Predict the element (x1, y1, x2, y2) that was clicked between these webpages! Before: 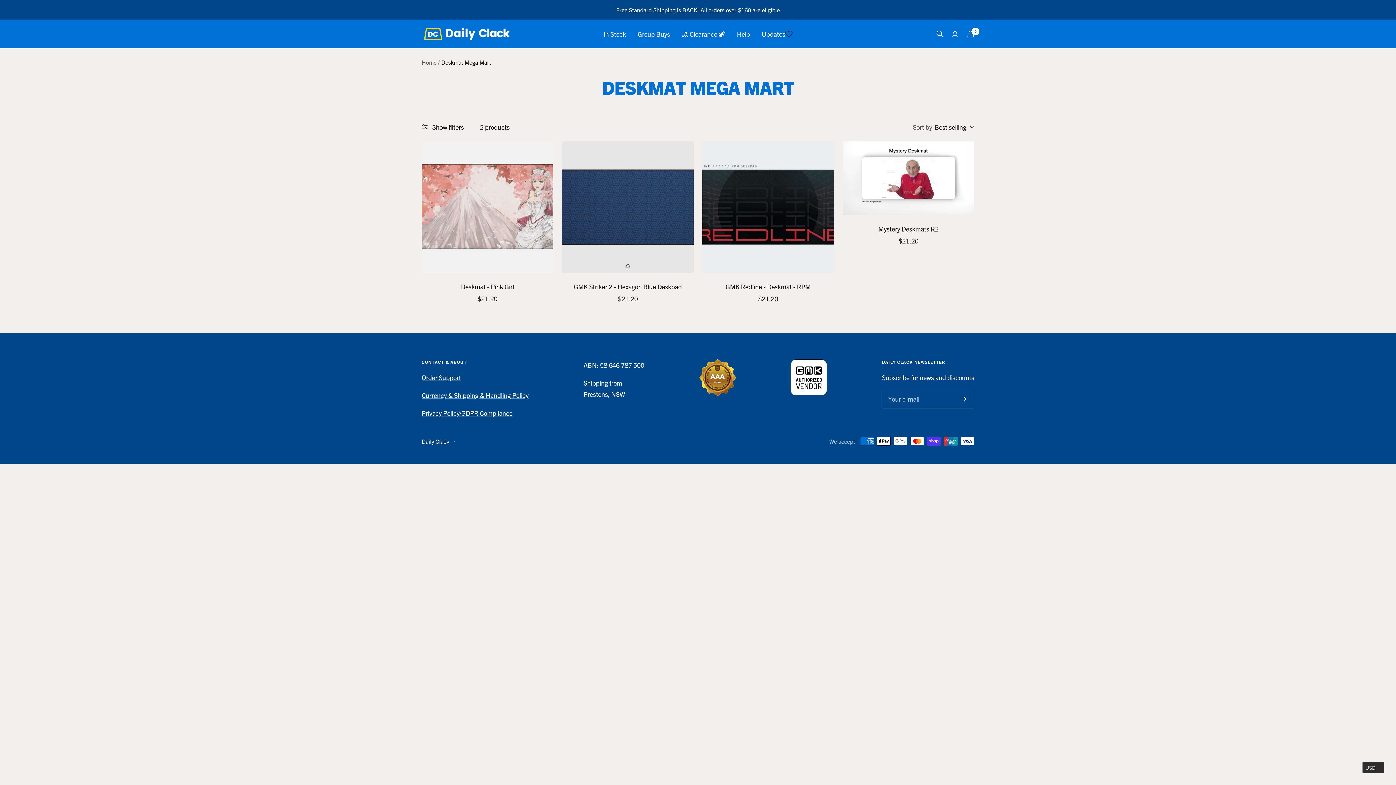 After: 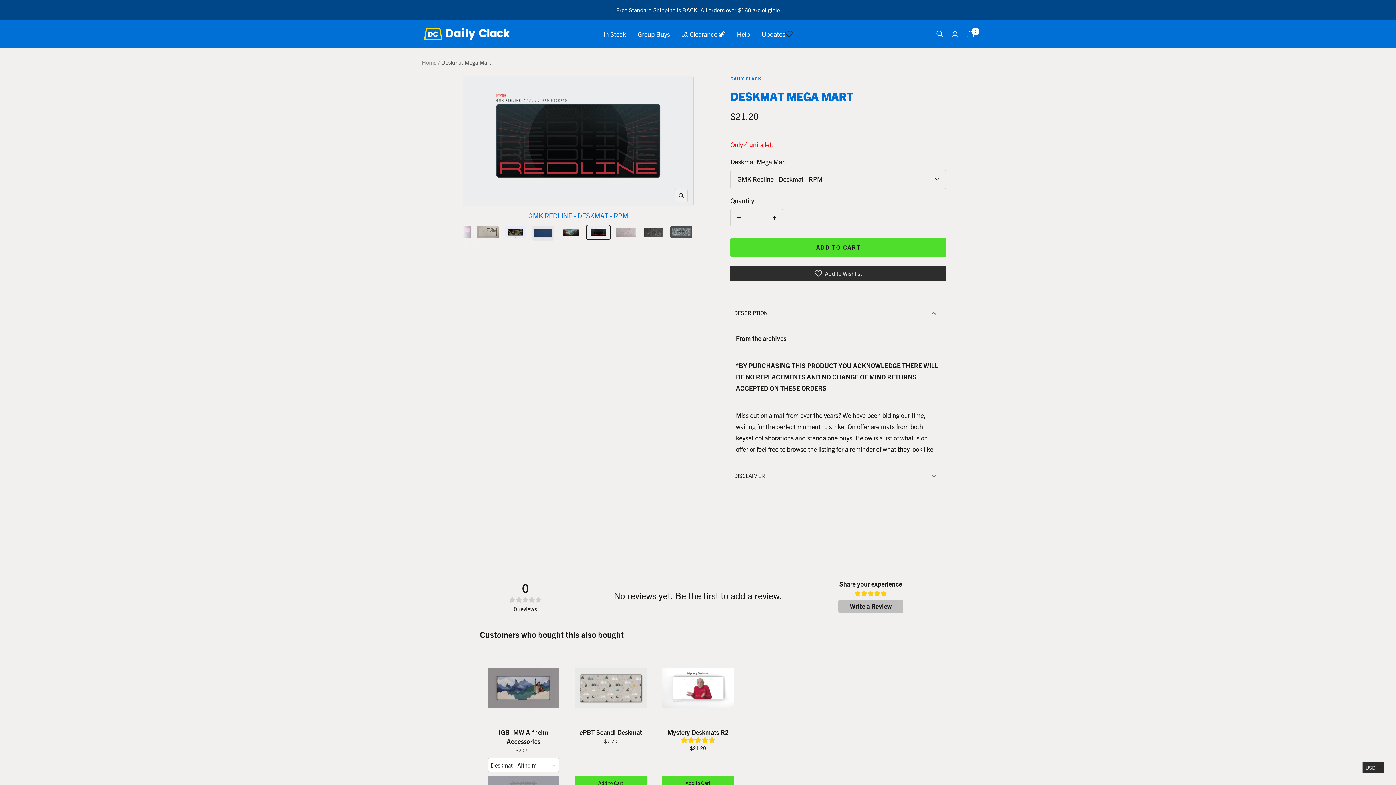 Action: bbox: (702, 281, 834, 291) label: GMK Redline - Deskmat - RPM